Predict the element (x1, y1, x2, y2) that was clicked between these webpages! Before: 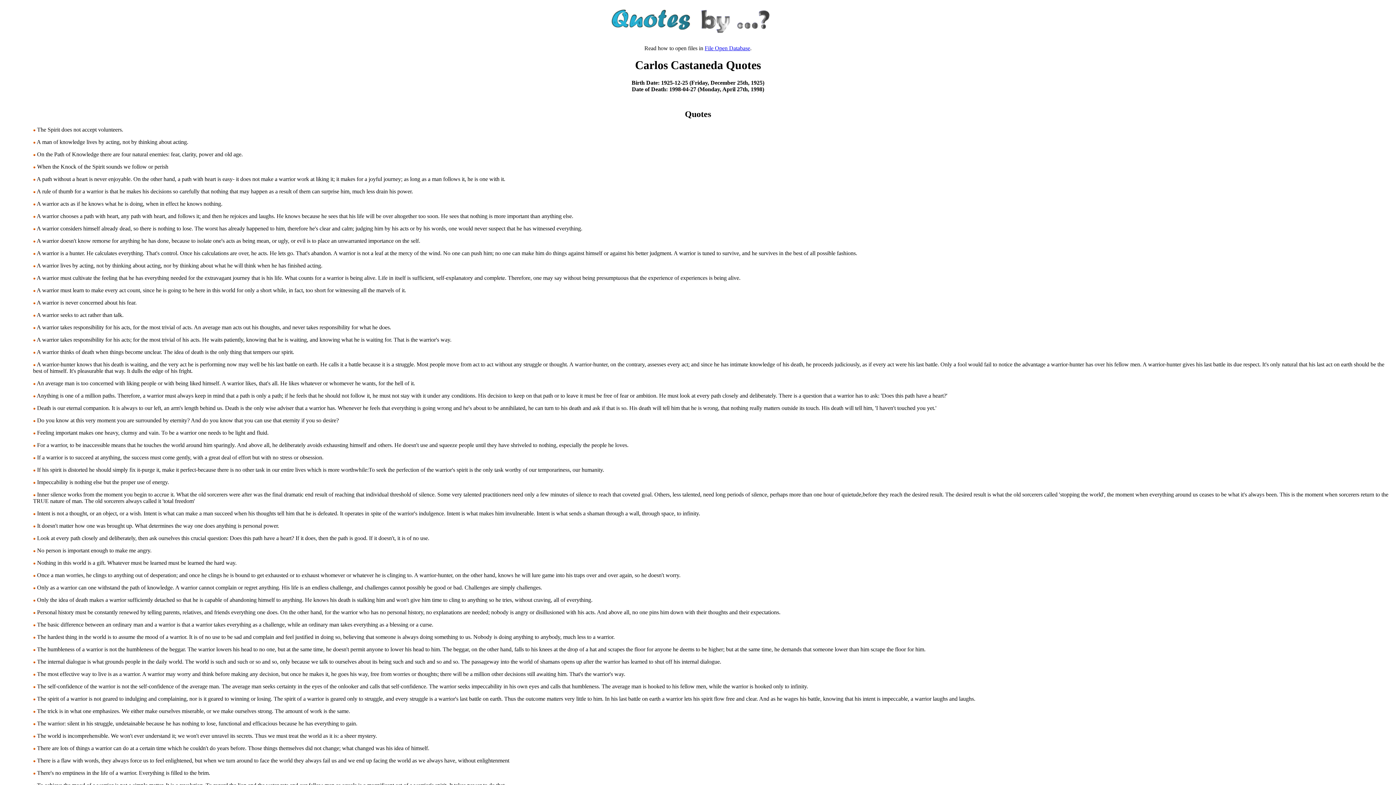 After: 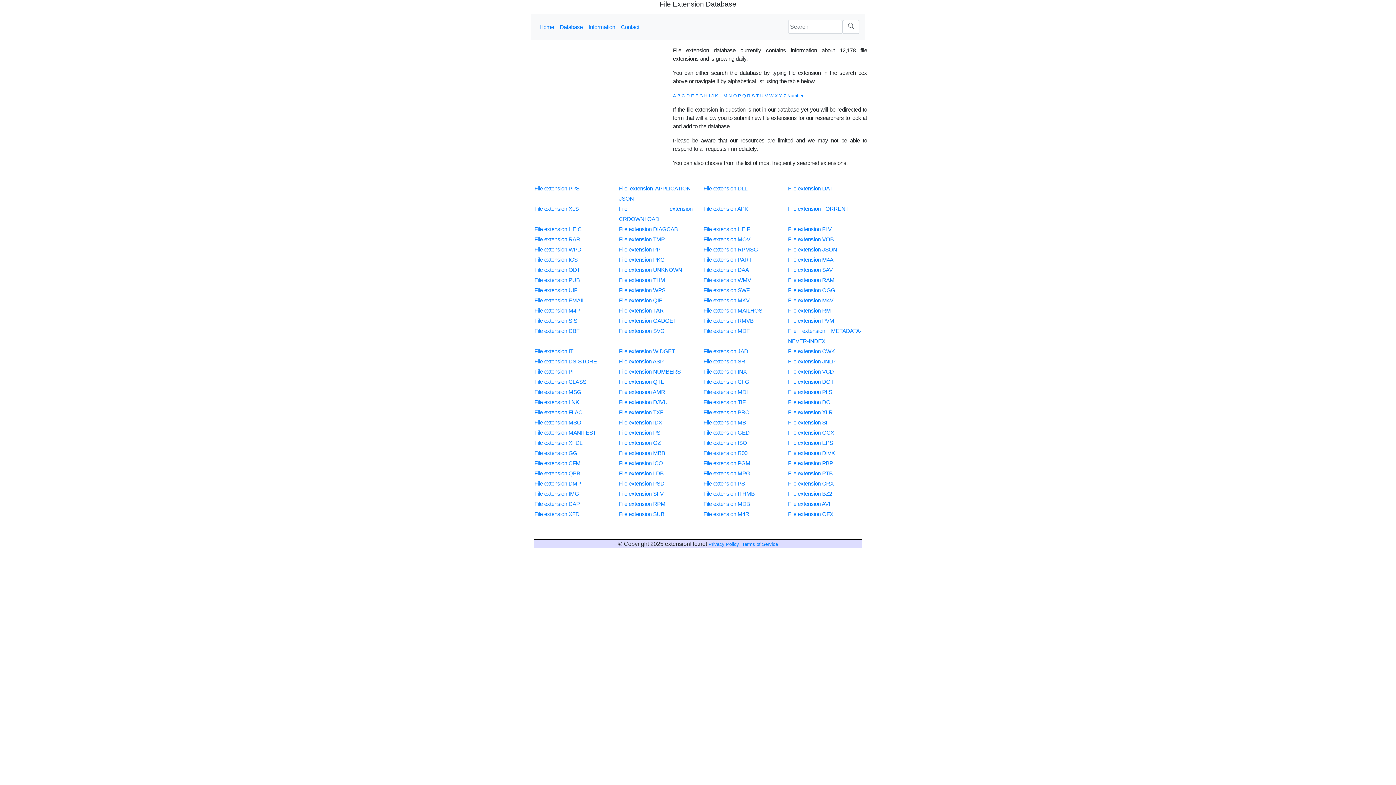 Action: label: File Open Database bbox: (704, 45, 750, 51)